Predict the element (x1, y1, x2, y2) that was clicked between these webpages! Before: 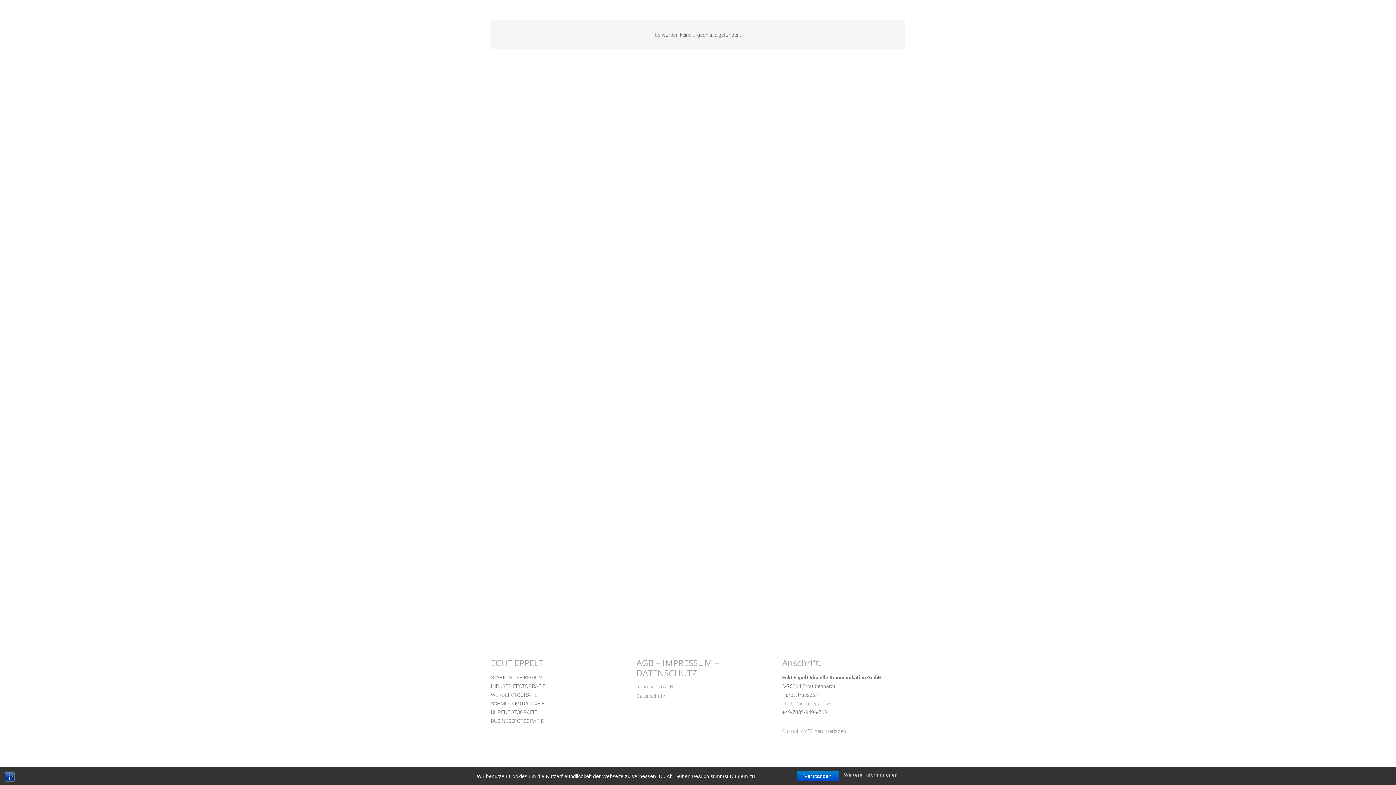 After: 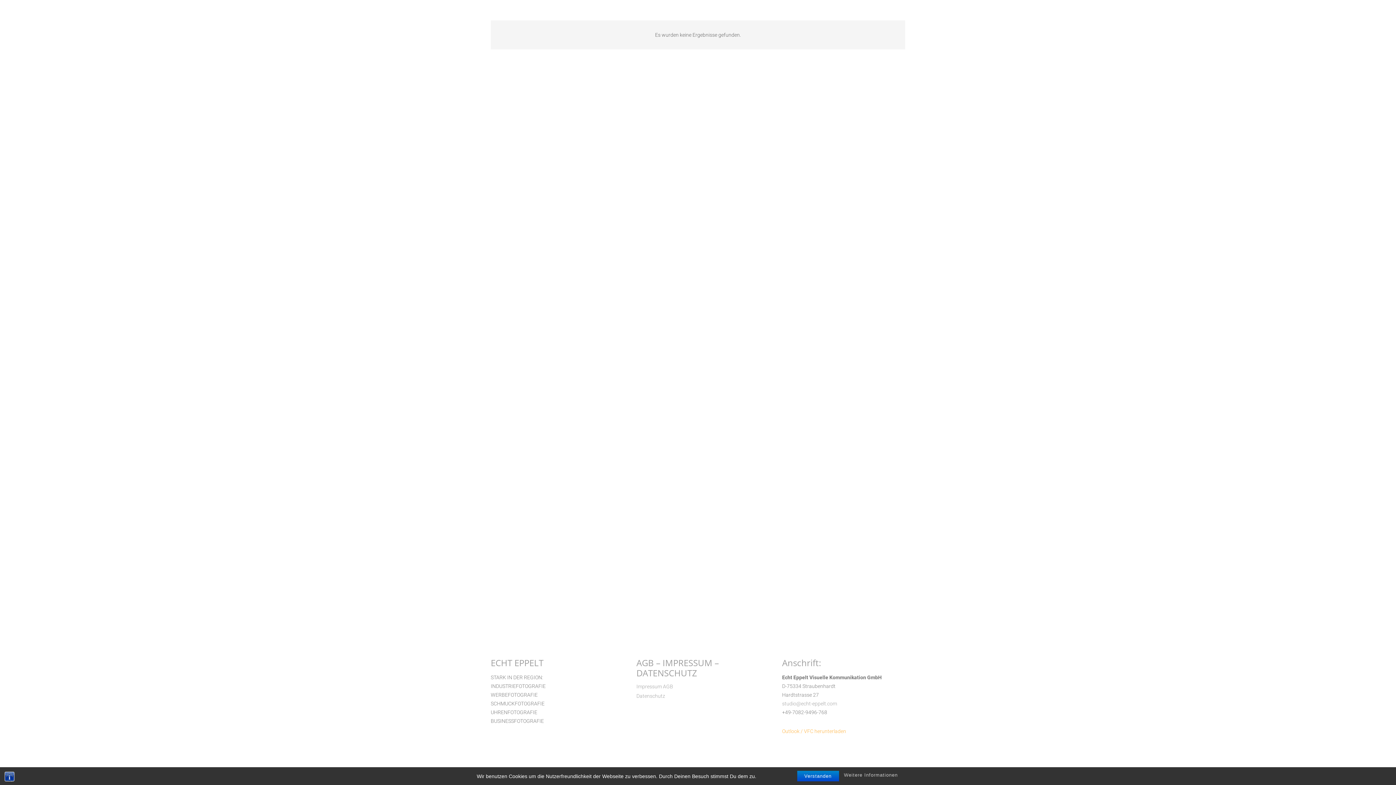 Action: bbox: (782, 728, 846, 734) label: Outlook / VFC herunterladen